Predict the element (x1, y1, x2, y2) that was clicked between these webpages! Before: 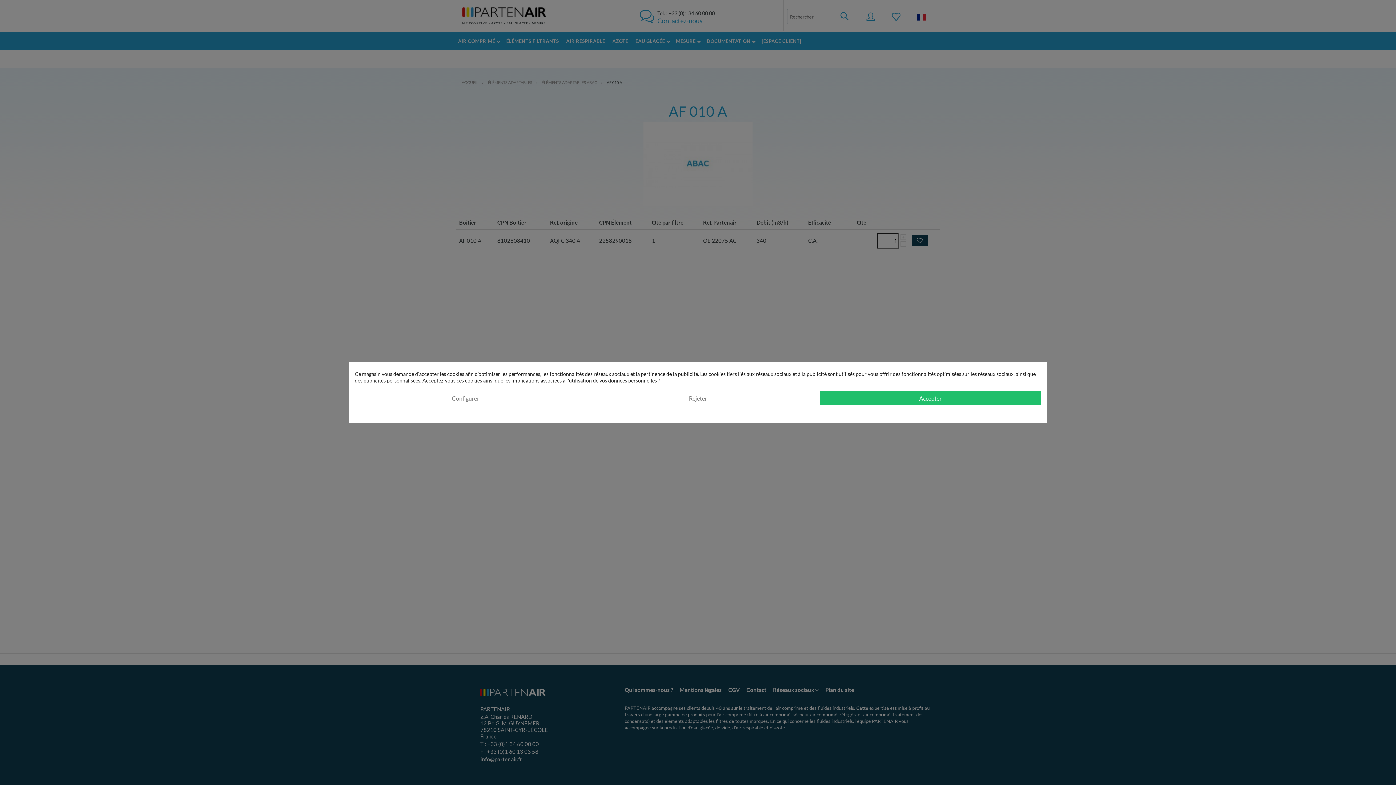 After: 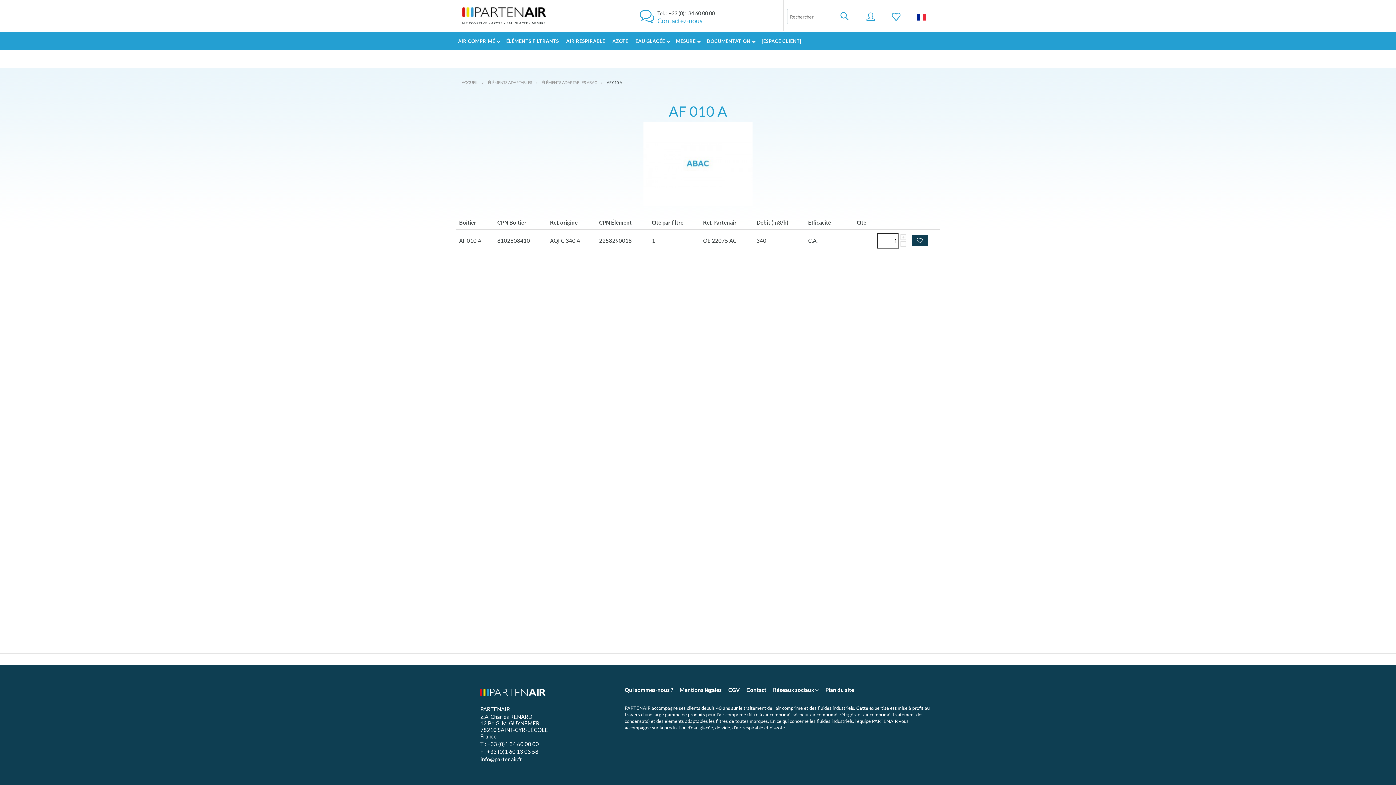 Action: bbox: (587, 391, 808, 405) label: Rejeter